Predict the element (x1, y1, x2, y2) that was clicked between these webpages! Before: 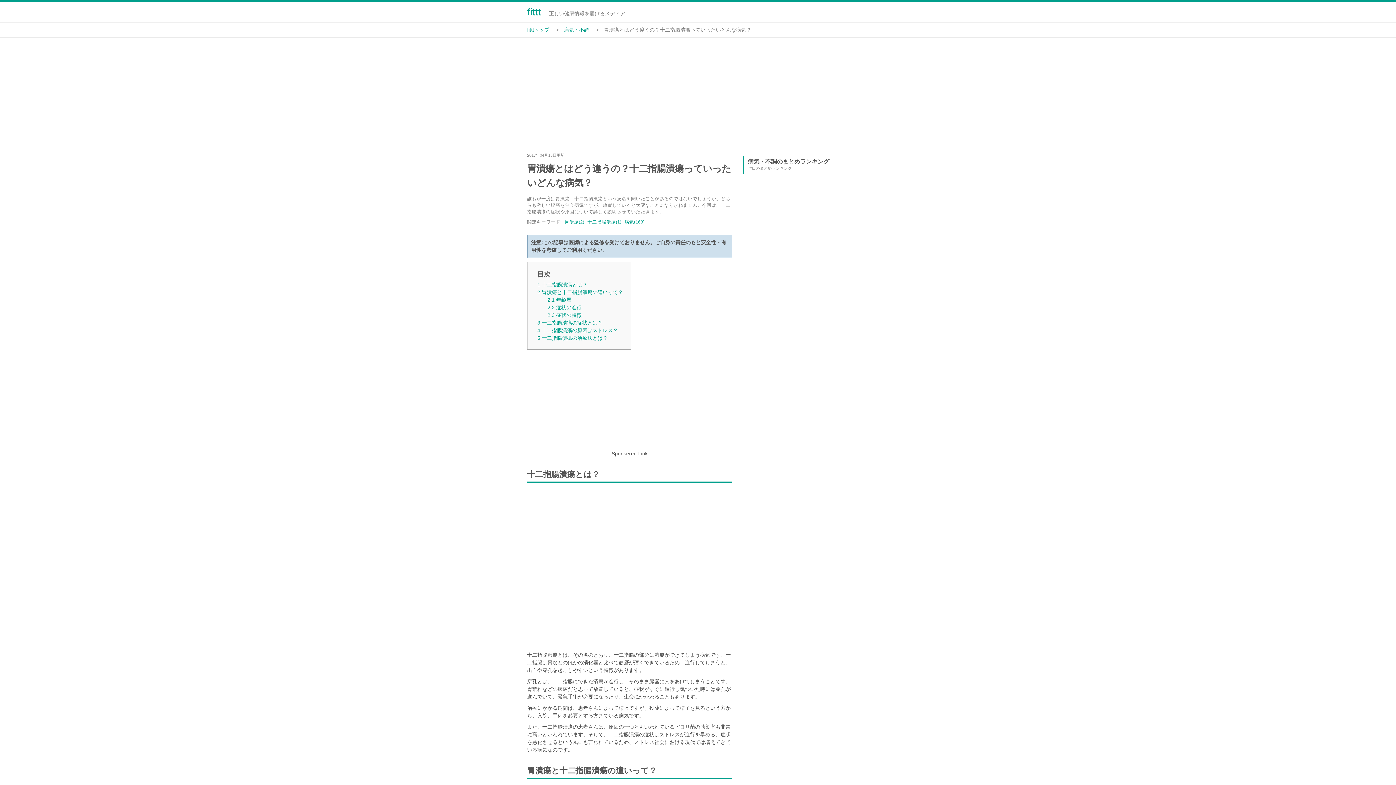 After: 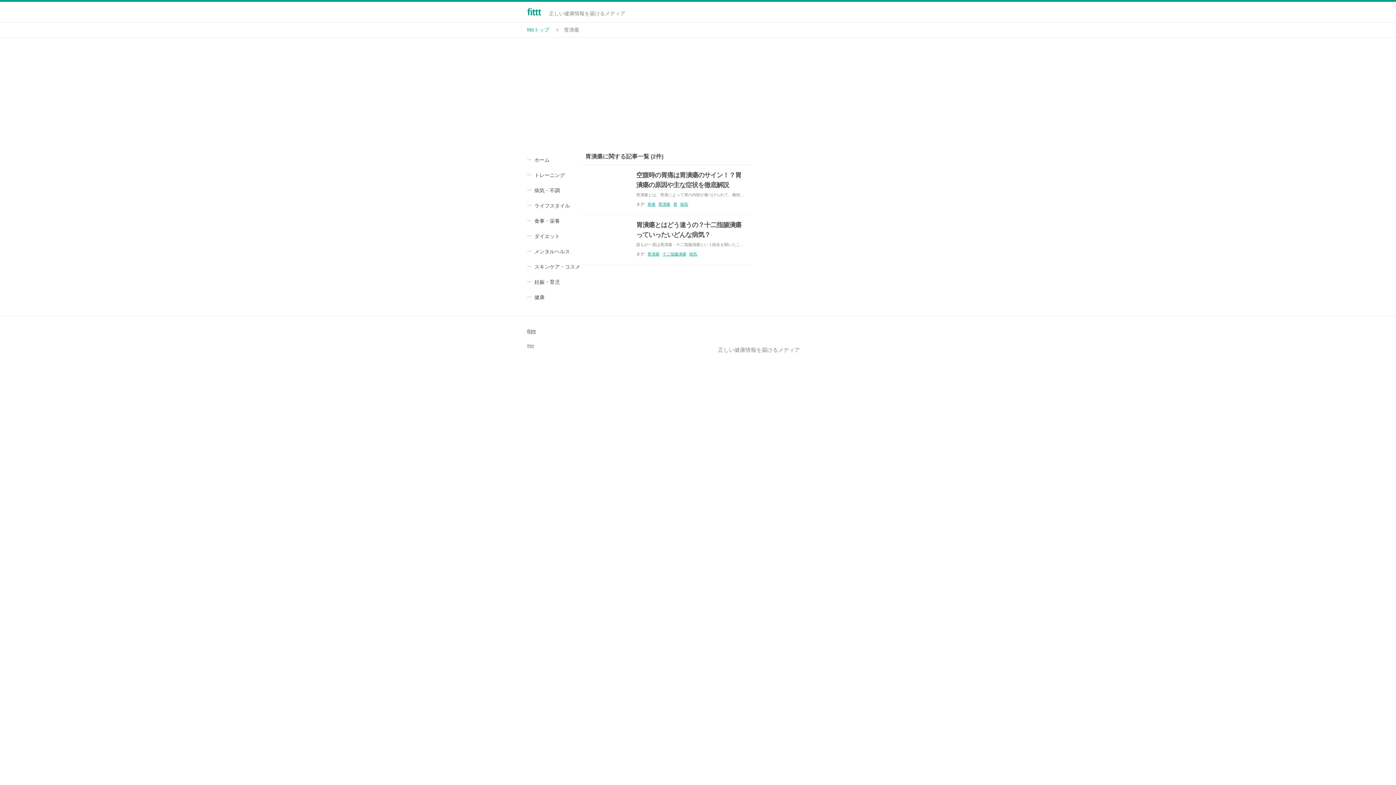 Action: bbox: (564, 219, 584, 224) label: 胃潰瘍(2)